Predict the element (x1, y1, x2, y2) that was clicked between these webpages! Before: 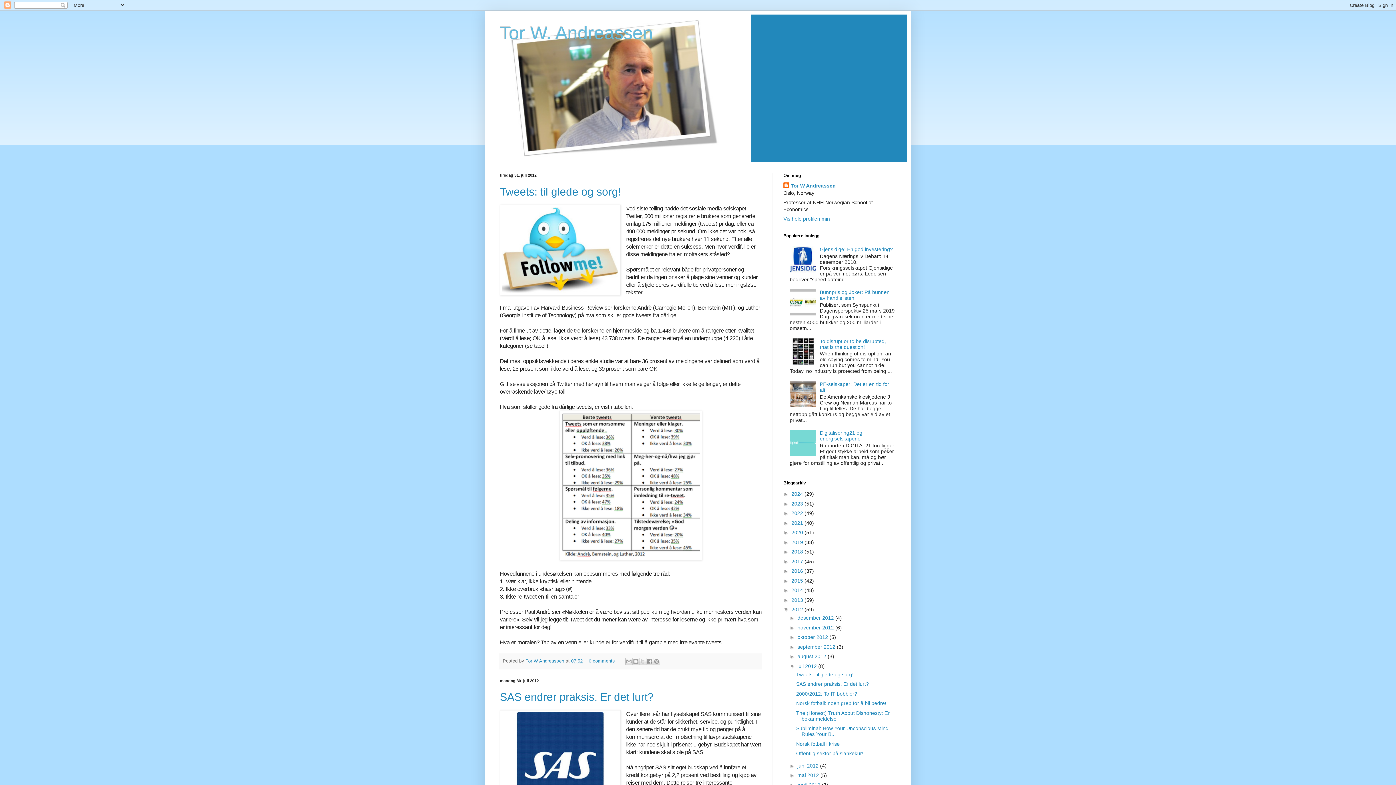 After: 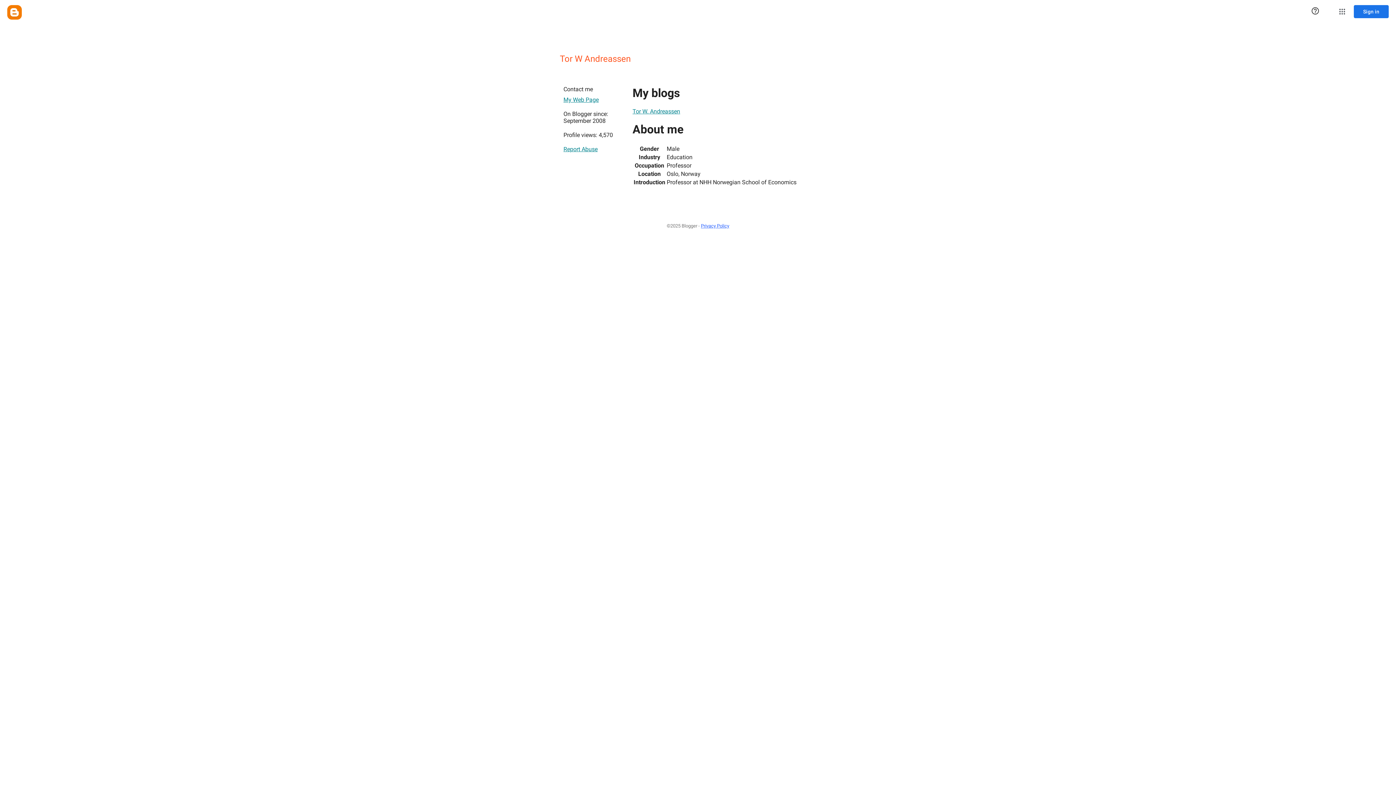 Action: bbox: (783, 216, 830, 221) label: Vis hele profilen min